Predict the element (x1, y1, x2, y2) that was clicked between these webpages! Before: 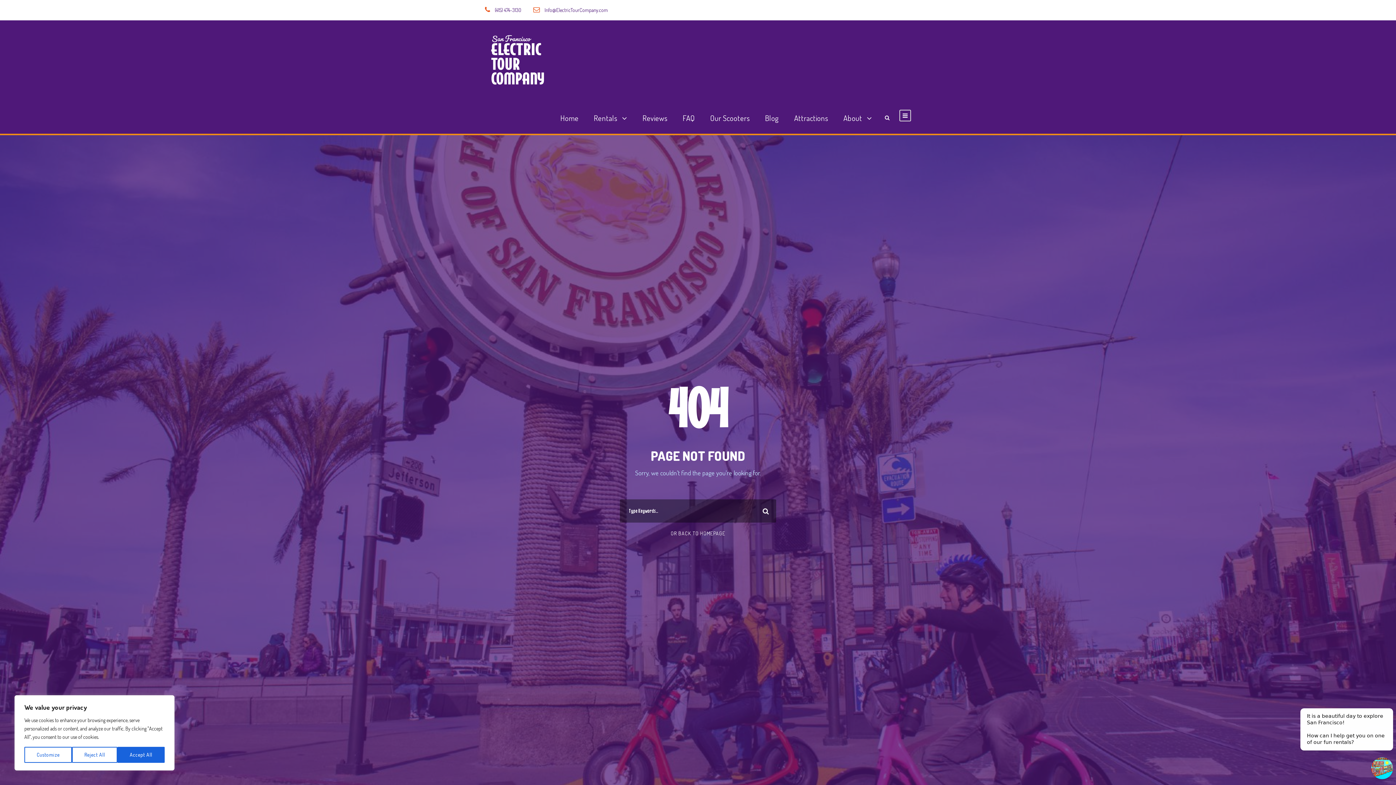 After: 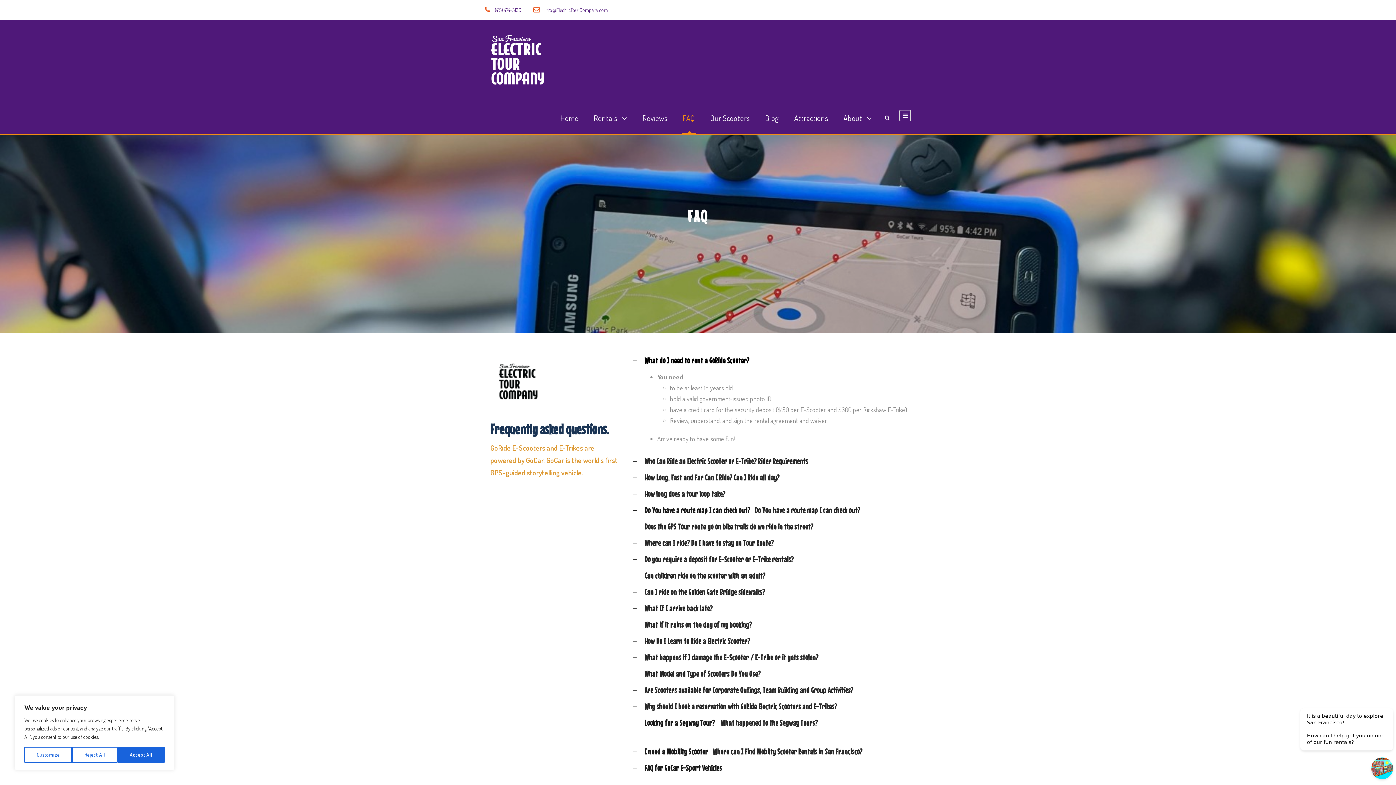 Action: bbox: (682, 111, 695, 133) label: FAQ